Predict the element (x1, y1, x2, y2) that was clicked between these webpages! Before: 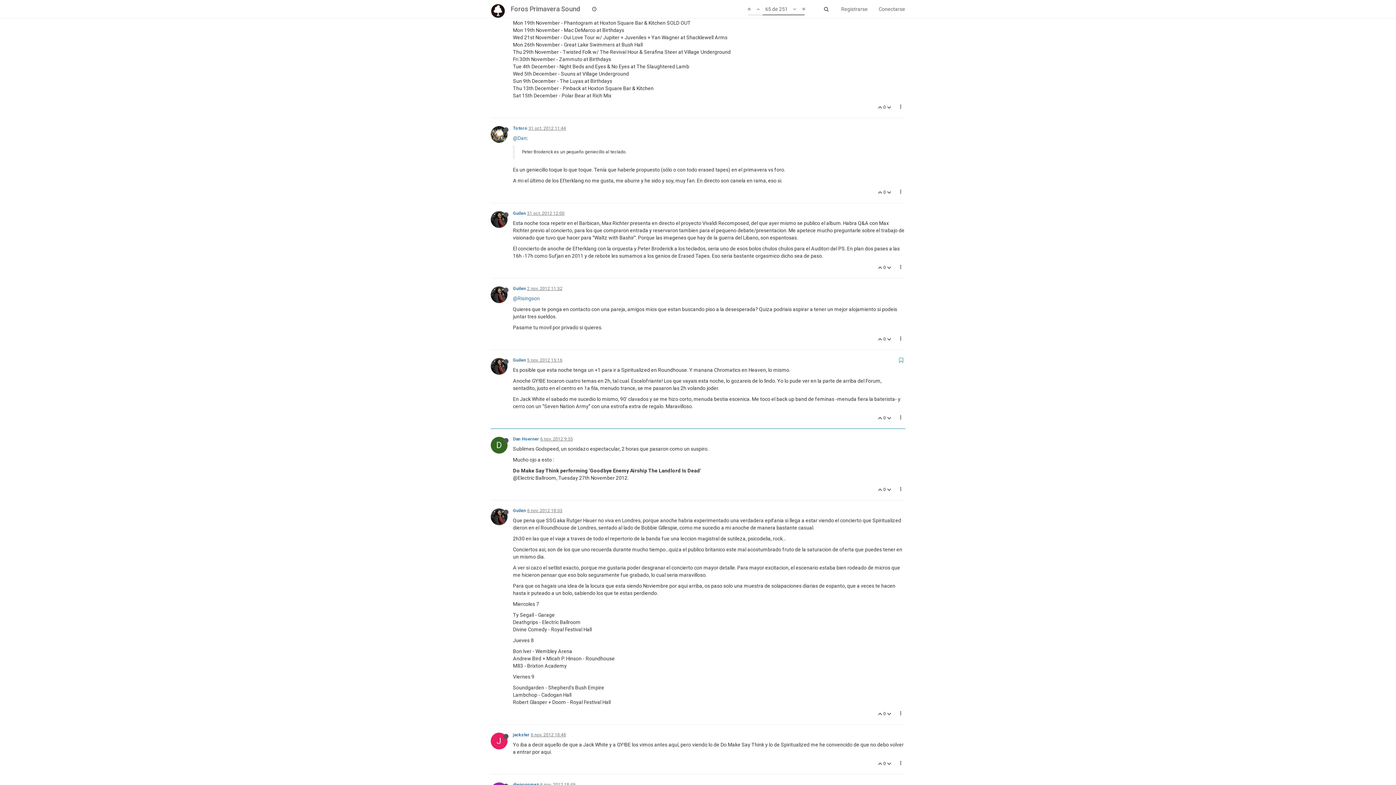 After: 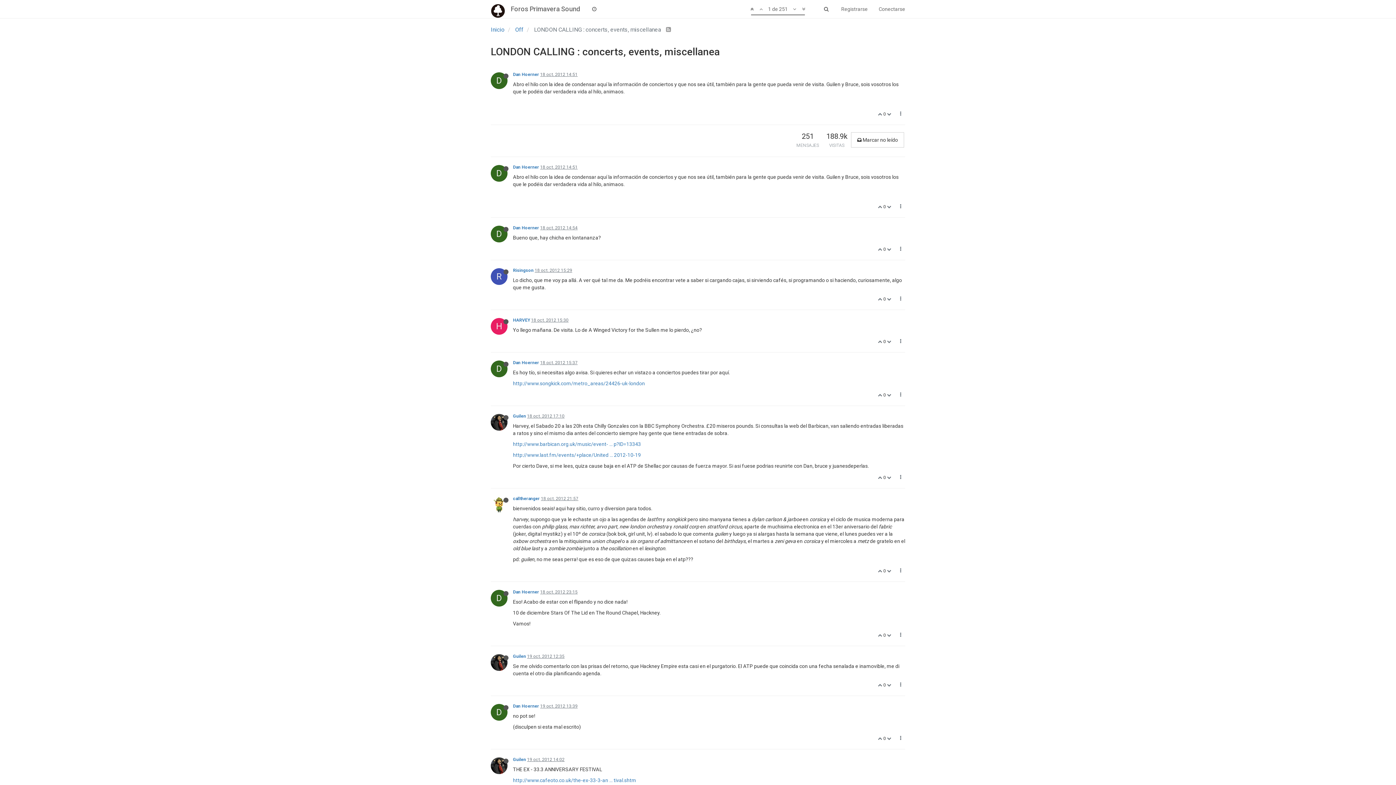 Action: bbox: (745, 0, 753, 18)